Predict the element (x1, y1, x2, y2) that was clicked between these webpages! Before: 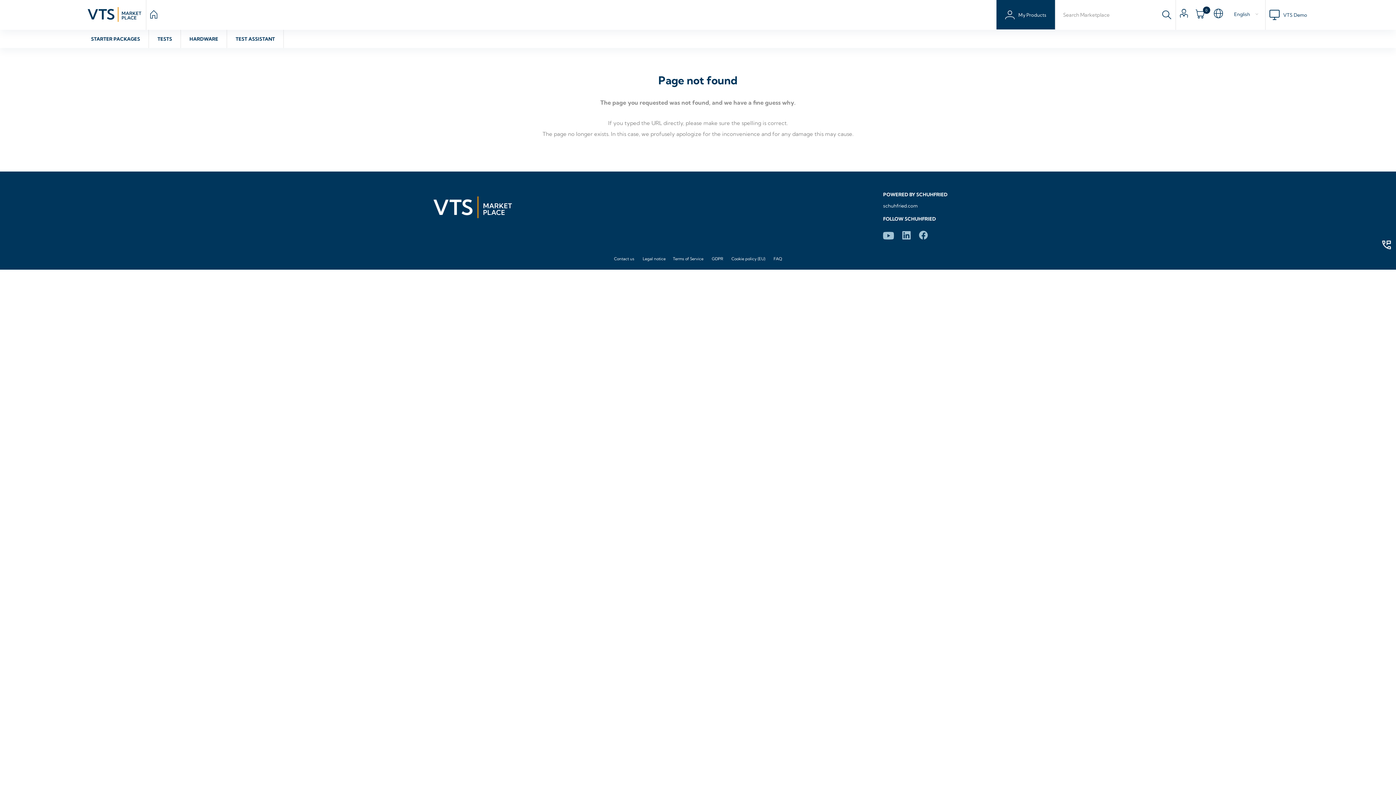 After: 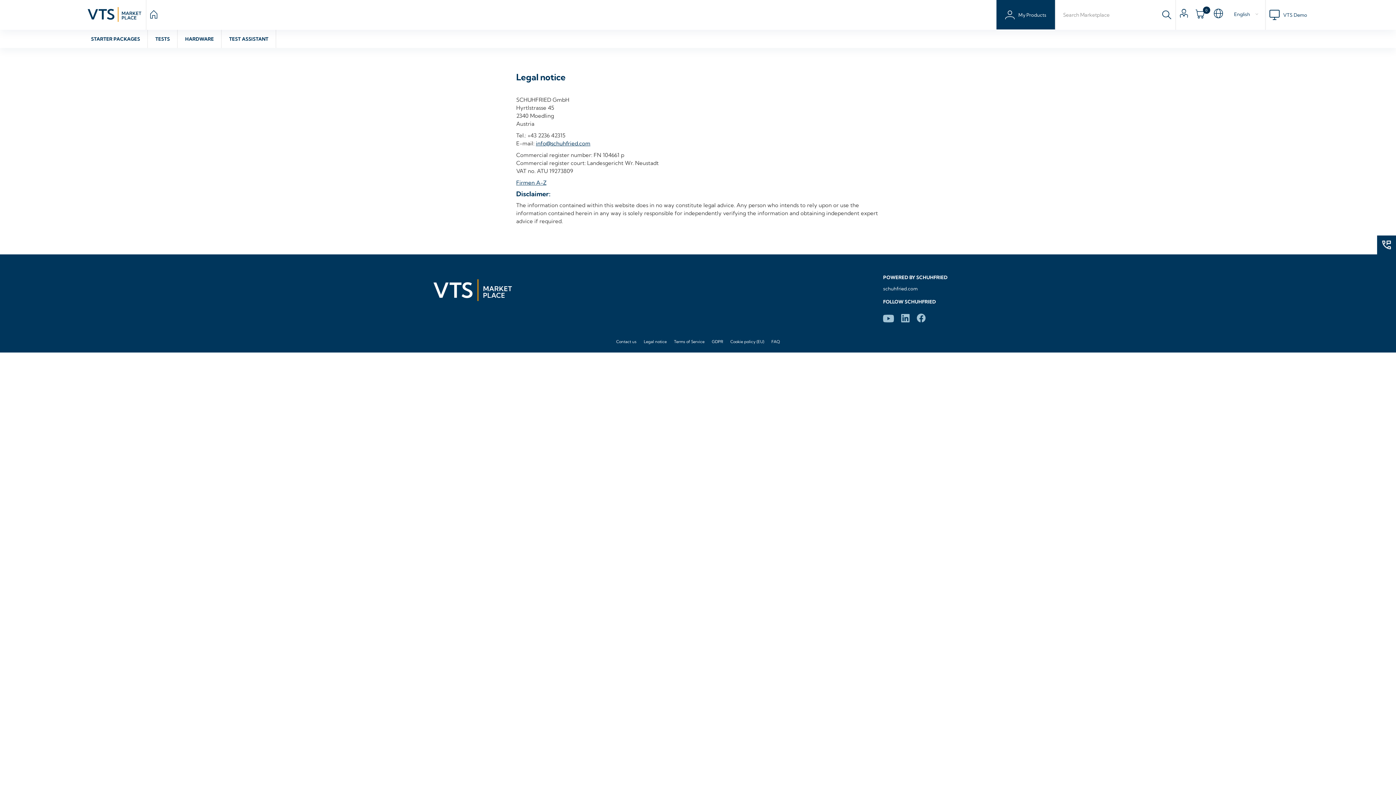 Action: label: Legal notice bbox: (642, 256, 665, 261)